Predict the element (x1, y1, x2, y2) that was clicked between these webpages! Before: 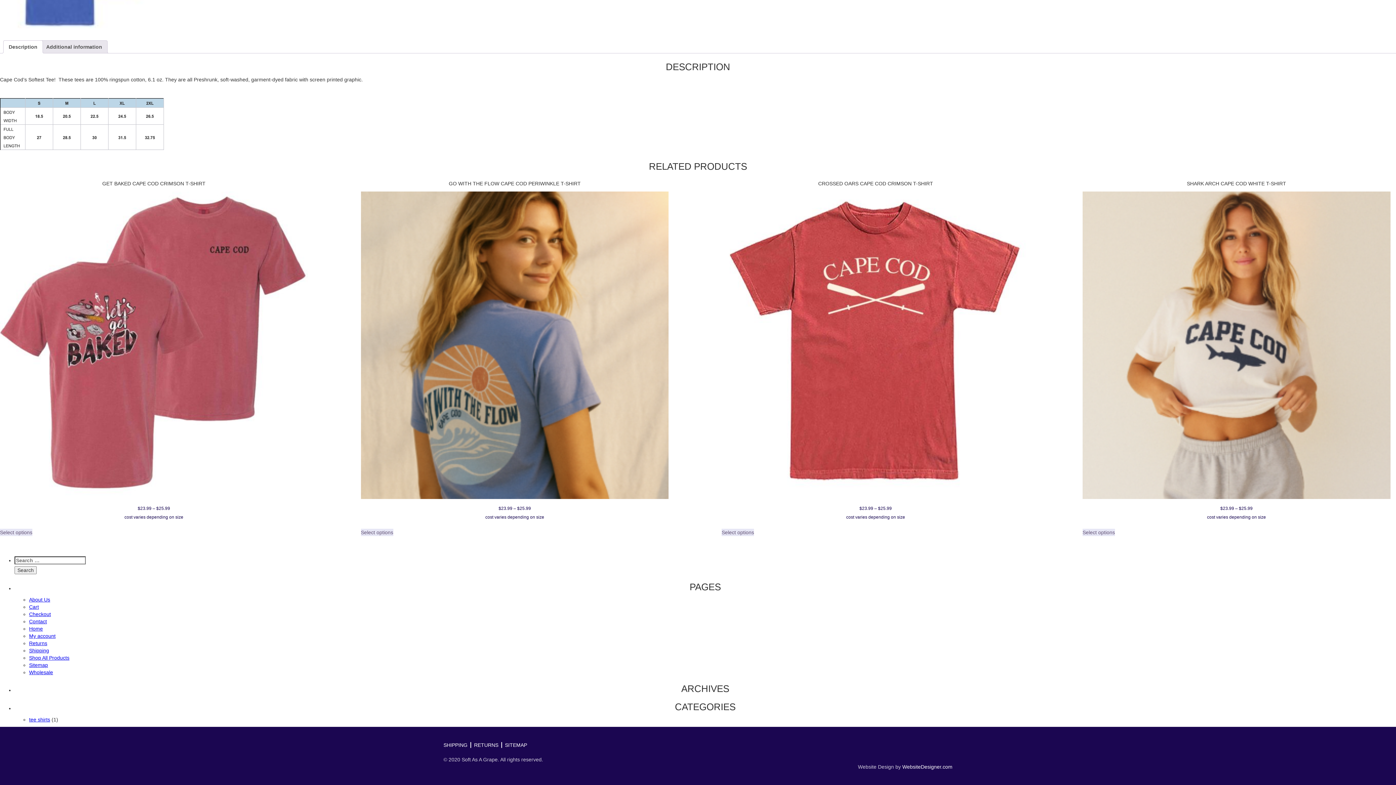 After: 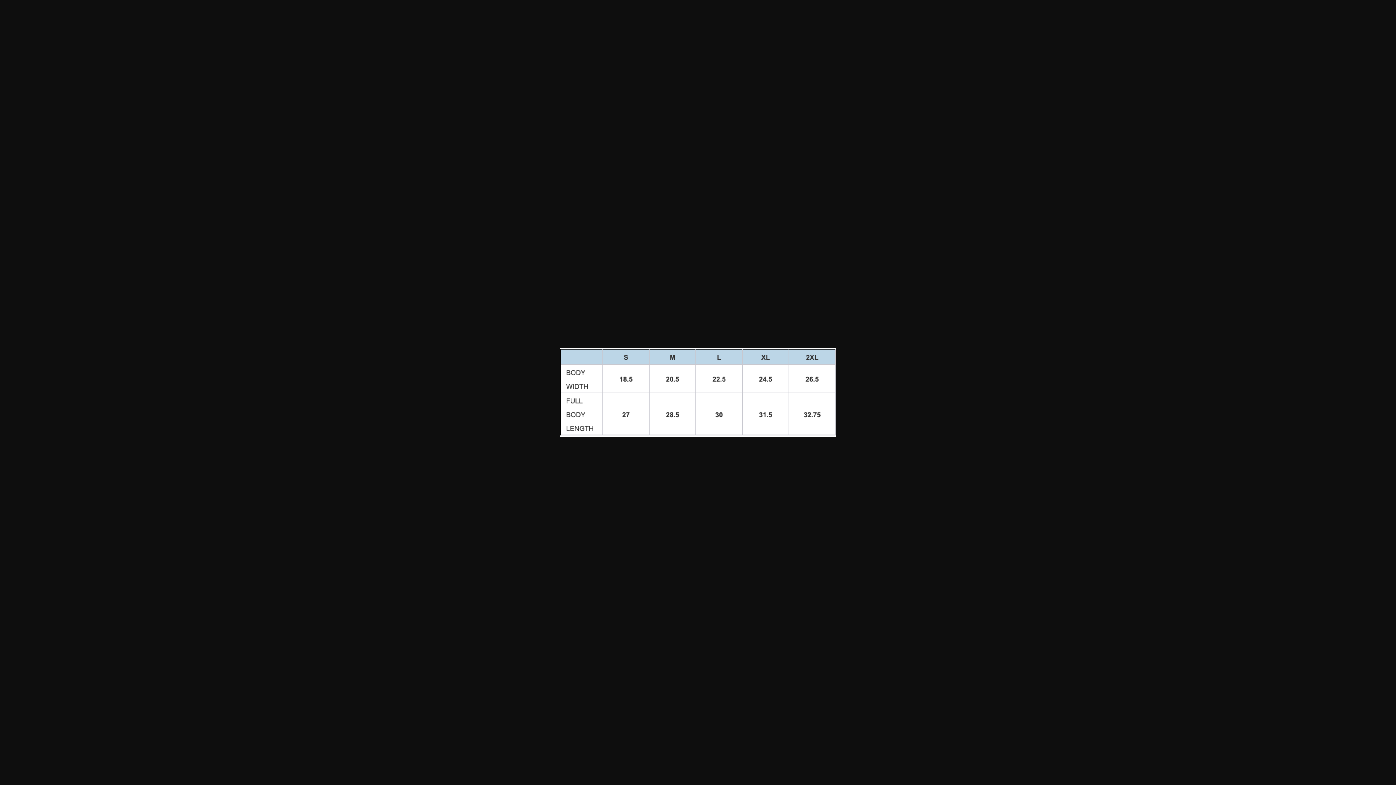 Action: bbox: (0, 155, 164, 161)